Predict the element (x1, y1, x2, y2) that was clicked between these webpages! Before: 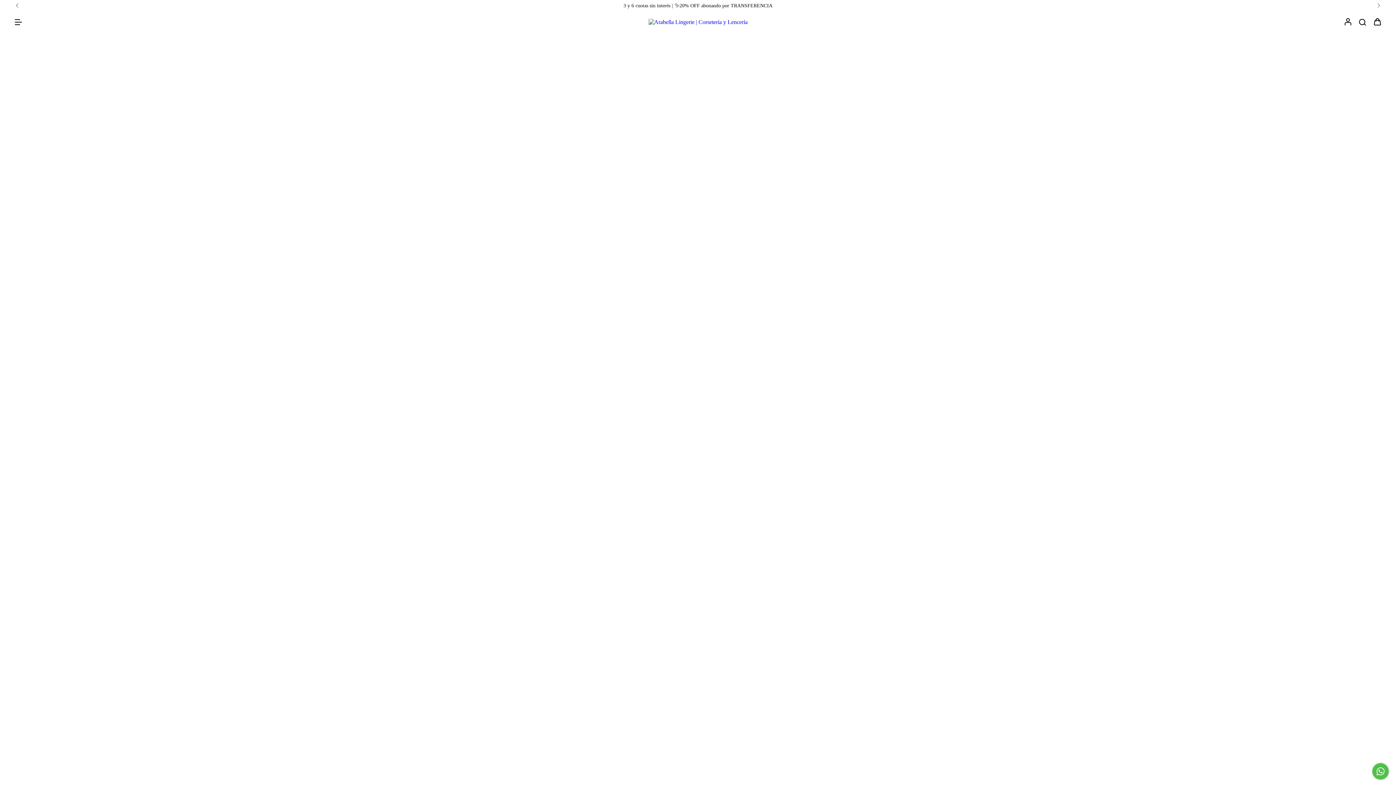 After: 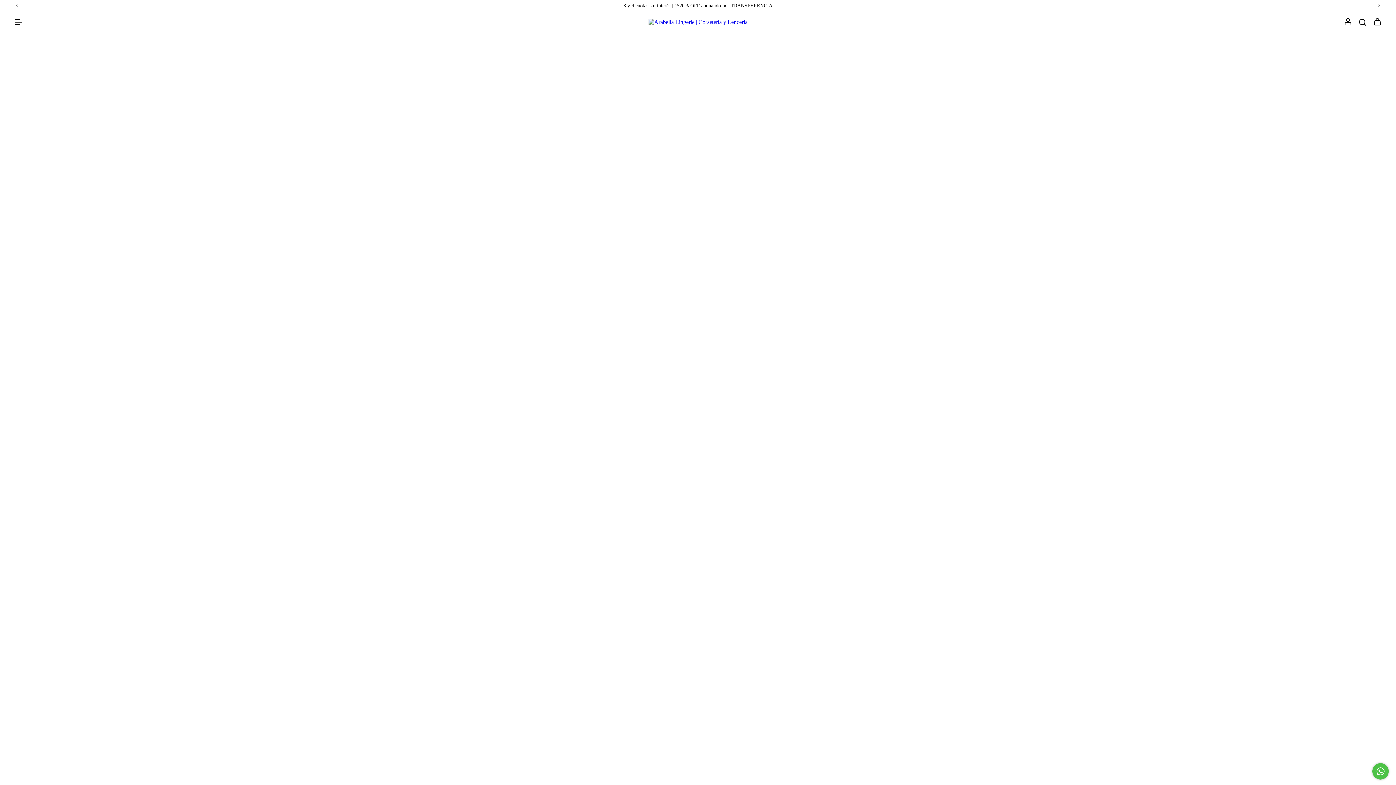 Action: bbox: (1373, 19, 1381, 25)